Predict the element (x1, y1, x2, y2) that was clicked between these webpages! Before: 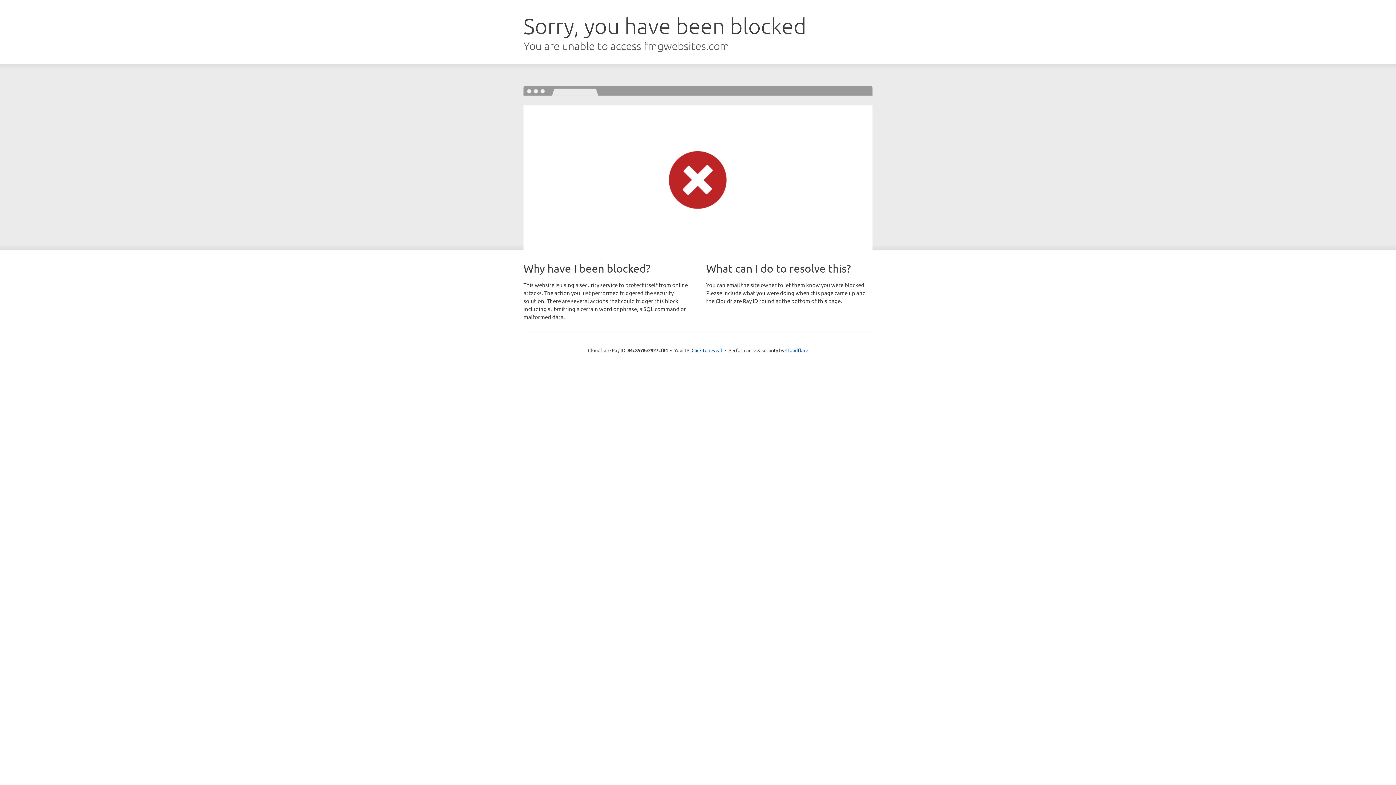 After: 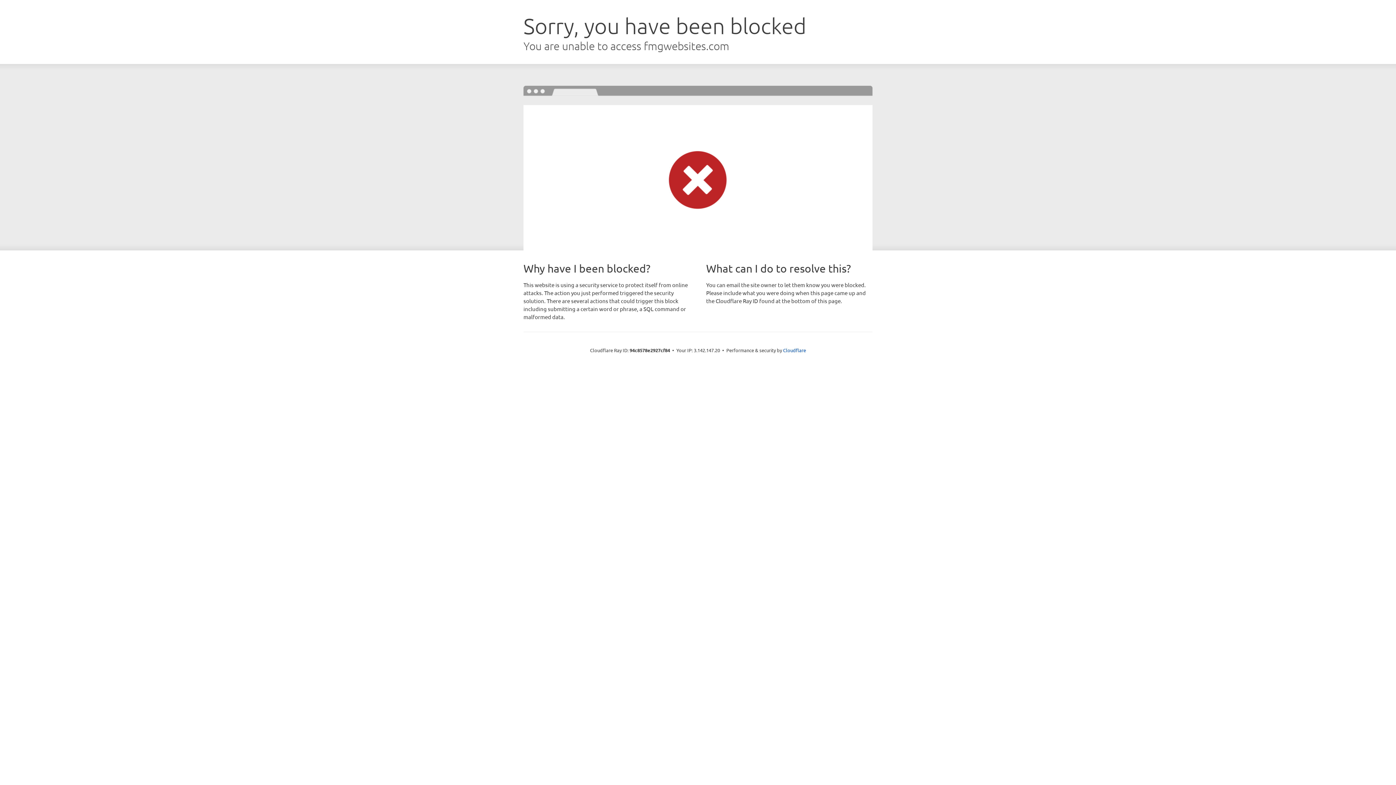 Action: label: Click to reveal bbox: (691, 346, 722, 353)